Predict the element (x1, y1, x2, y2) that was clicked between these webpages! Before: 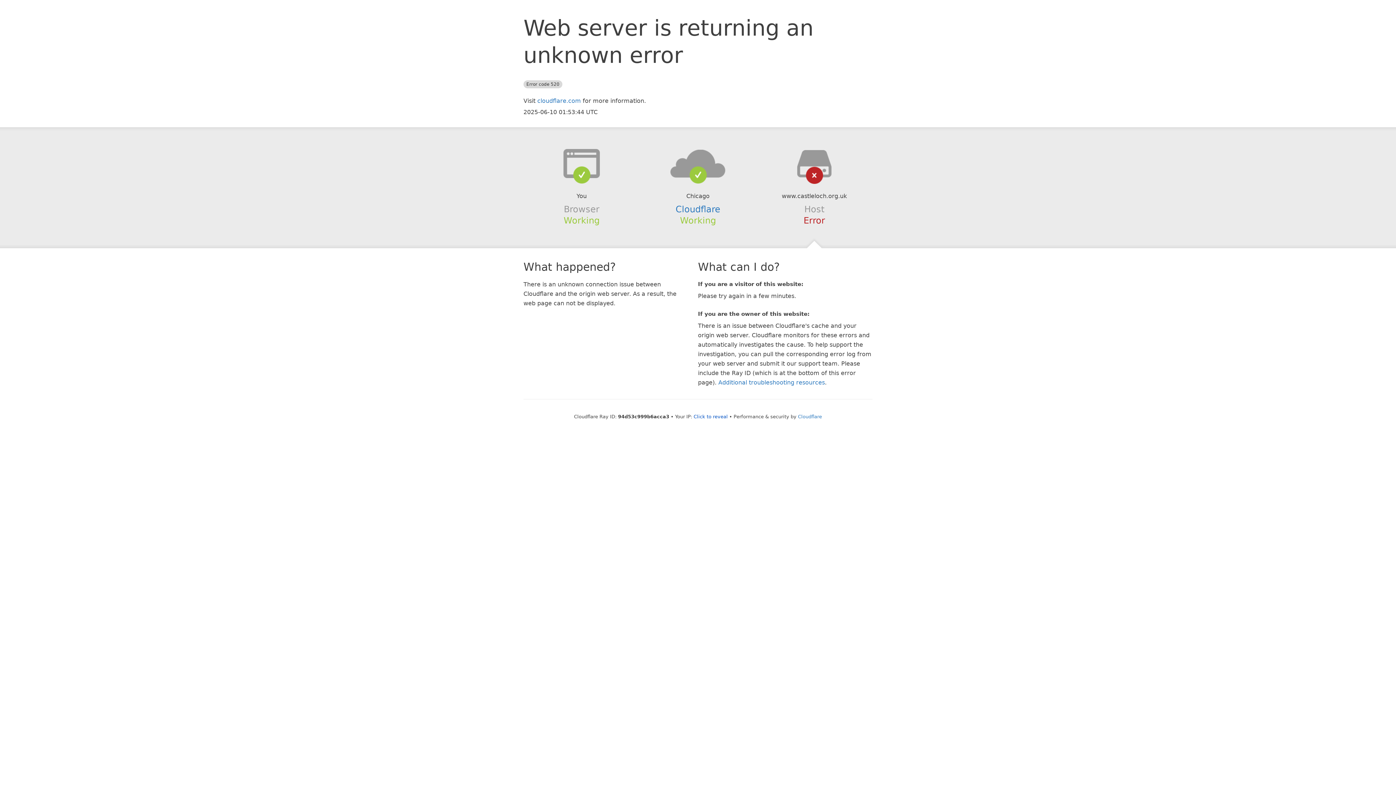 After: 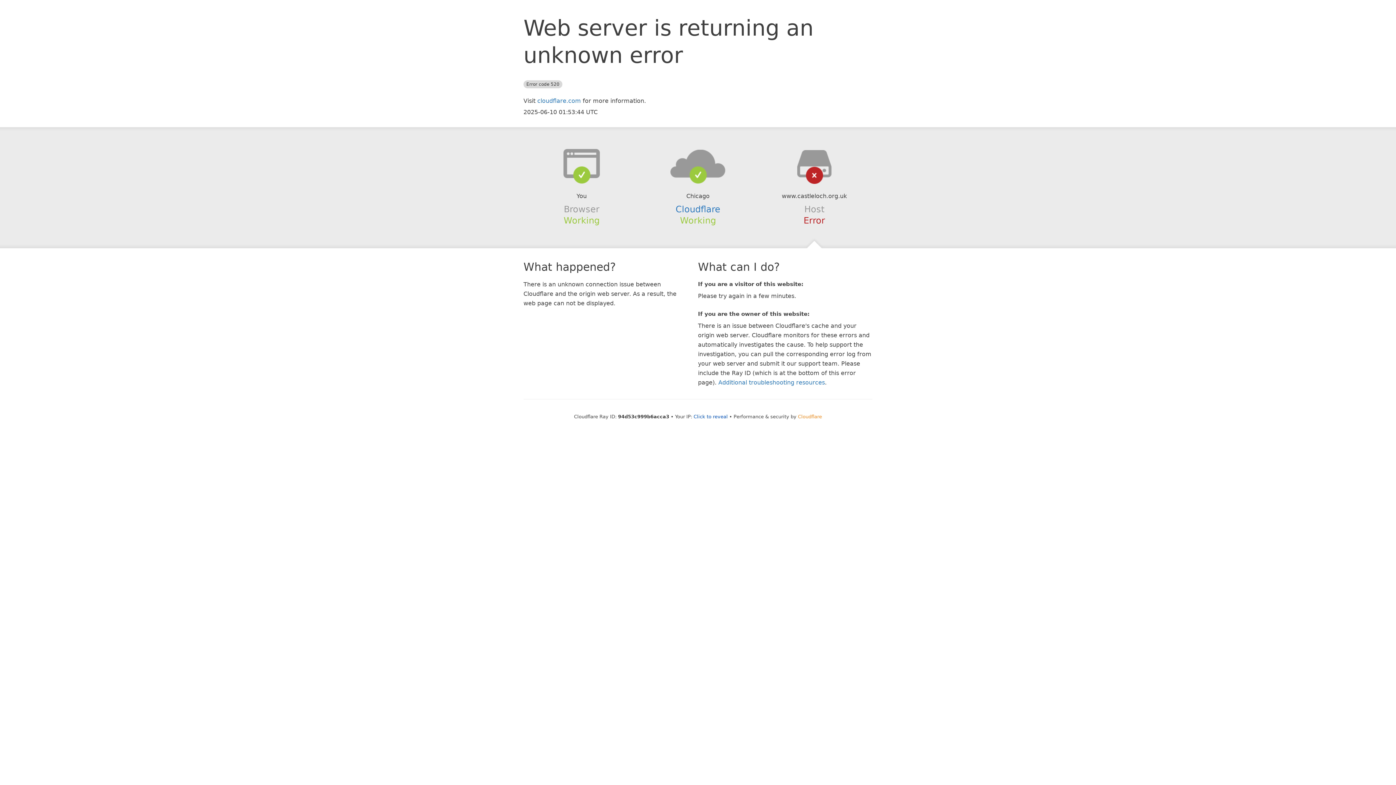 Action: label: Cloudflare bbox: (798, 414, 822, 419)